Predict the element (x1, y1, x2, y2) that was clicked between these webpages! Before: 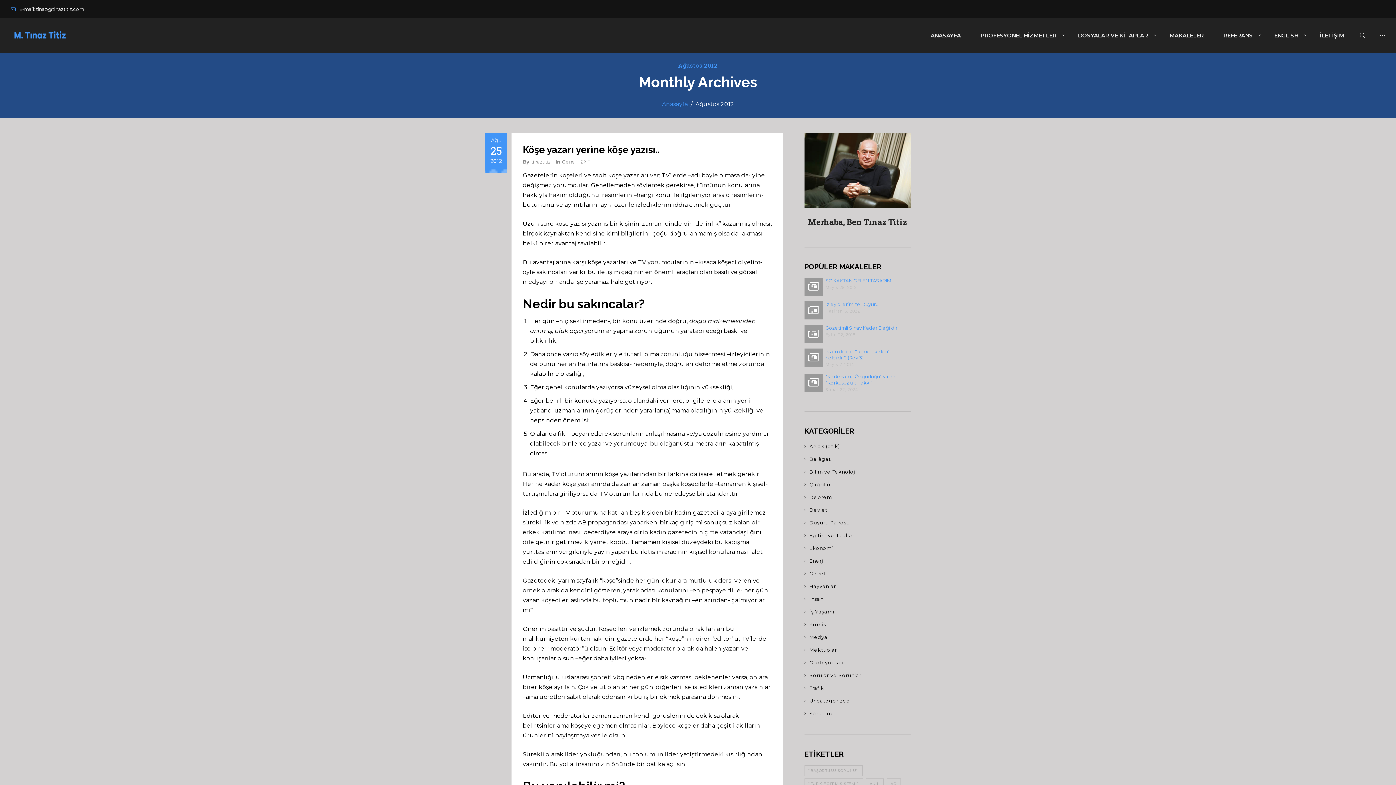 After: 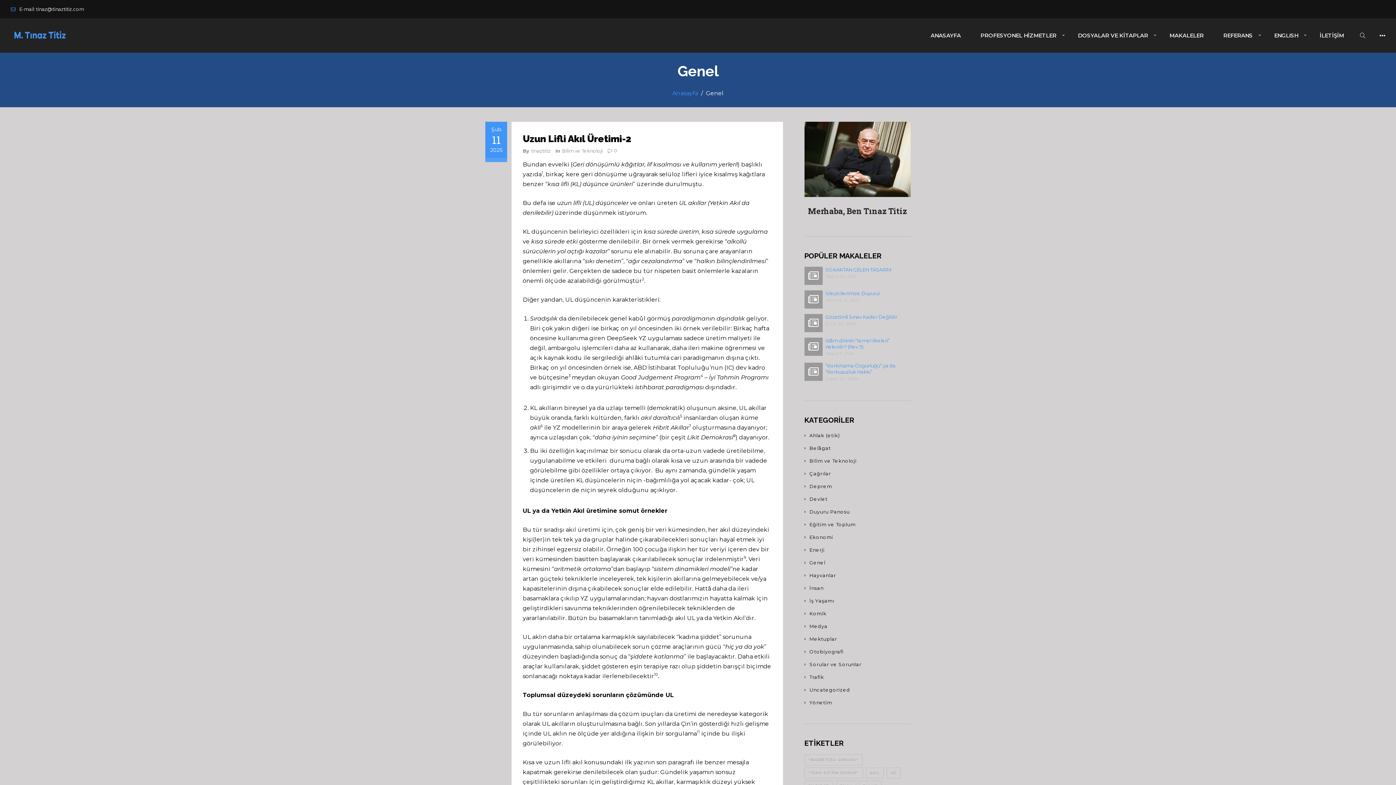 Action: label: Genel bbox: (804, 567, 829, 580)